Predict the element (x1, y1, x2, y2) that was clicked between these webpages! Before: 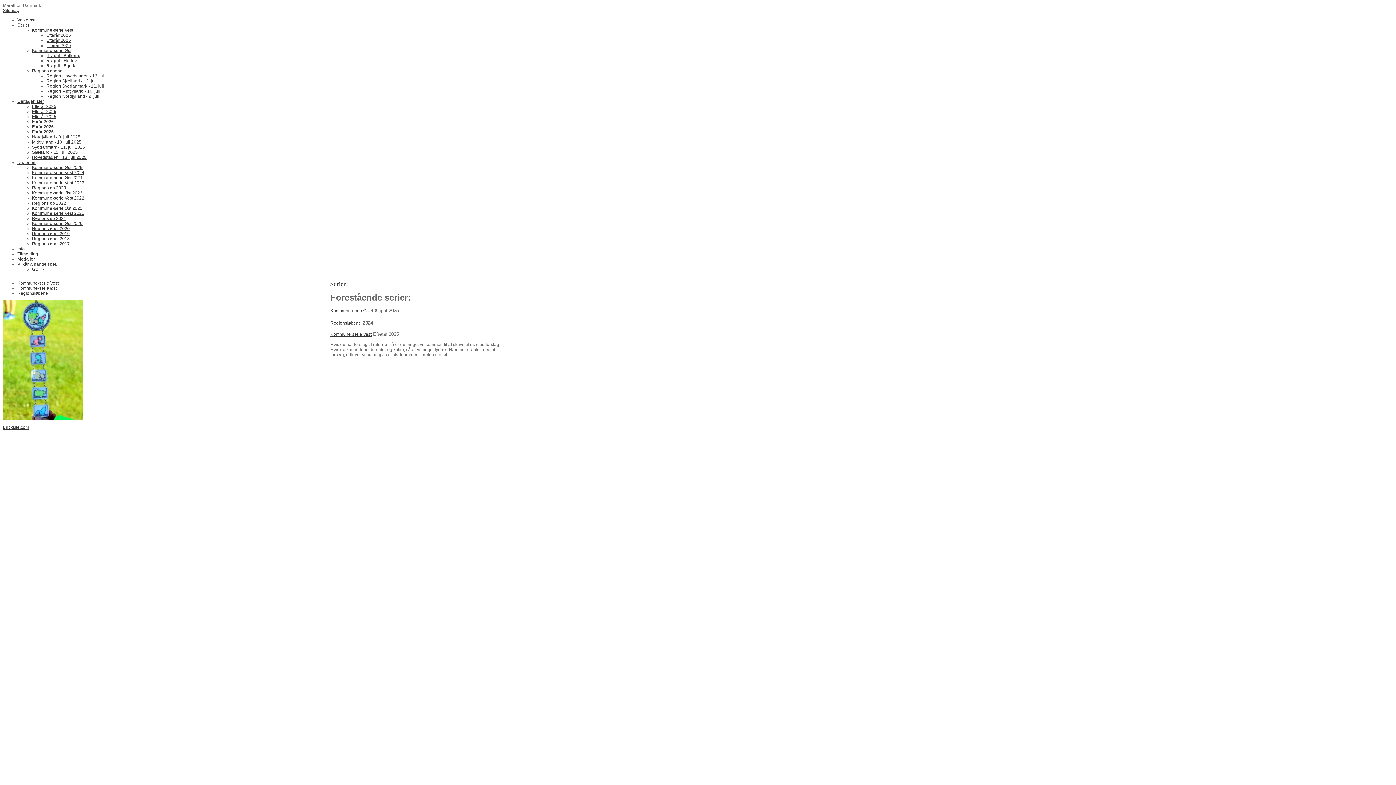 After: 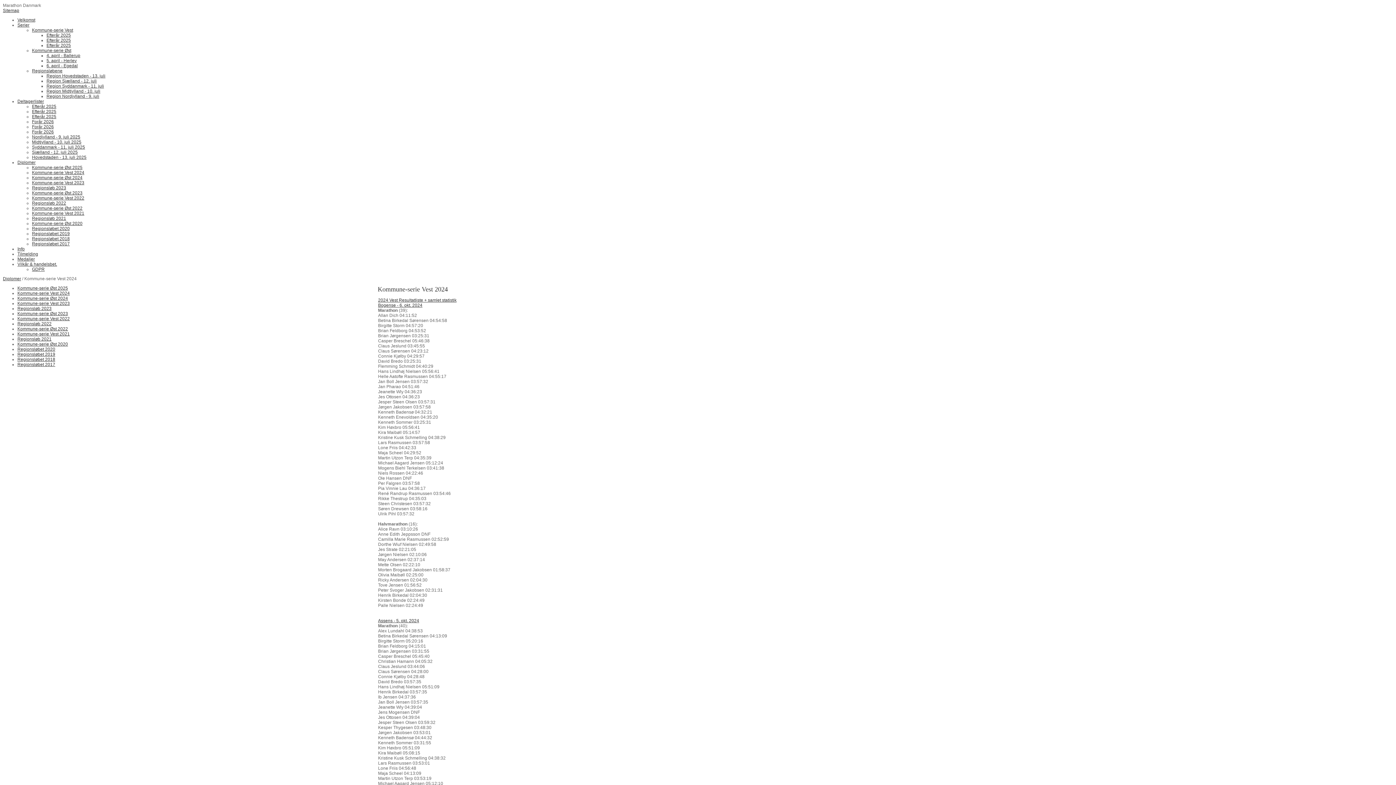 Action: bbox: (32, 170, 84, 175) label: Kommune-serie Vest 2024